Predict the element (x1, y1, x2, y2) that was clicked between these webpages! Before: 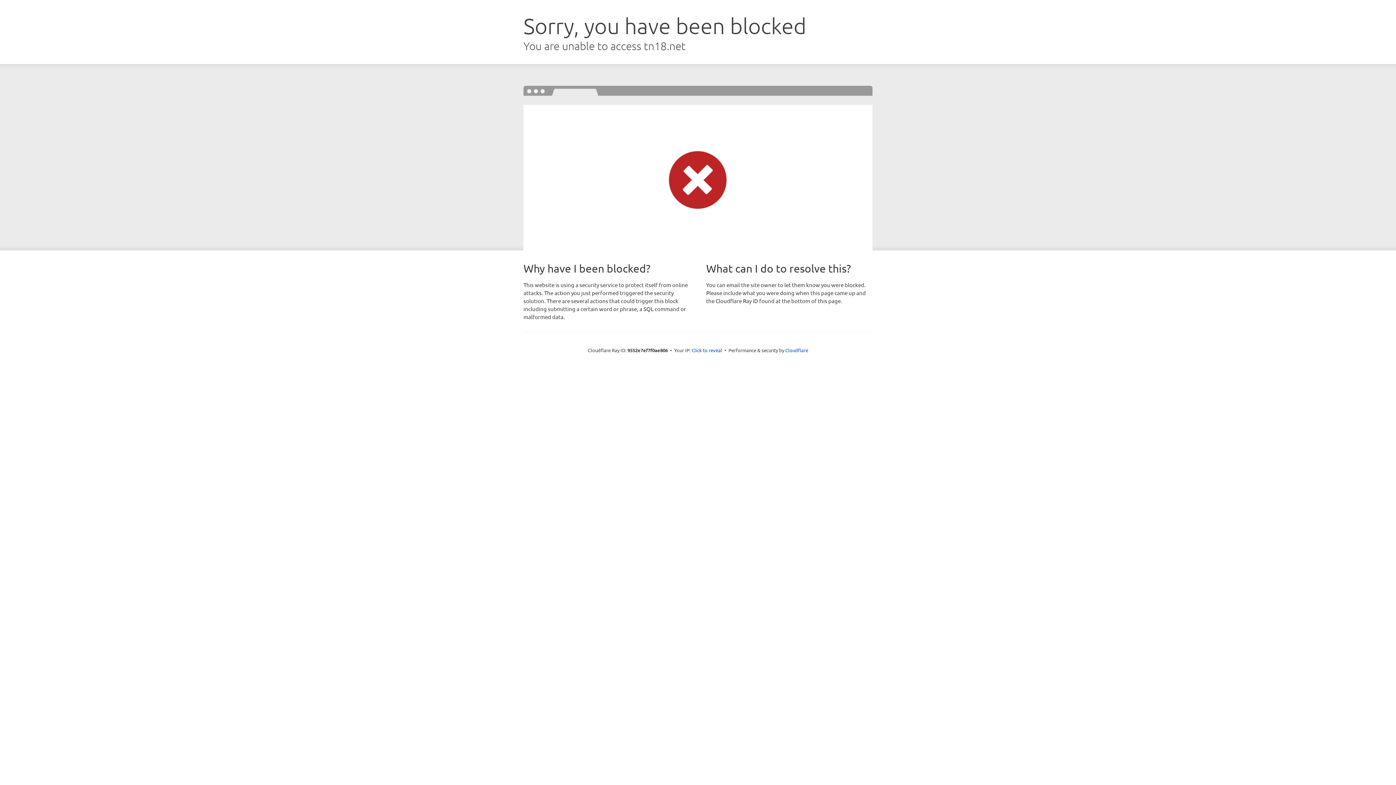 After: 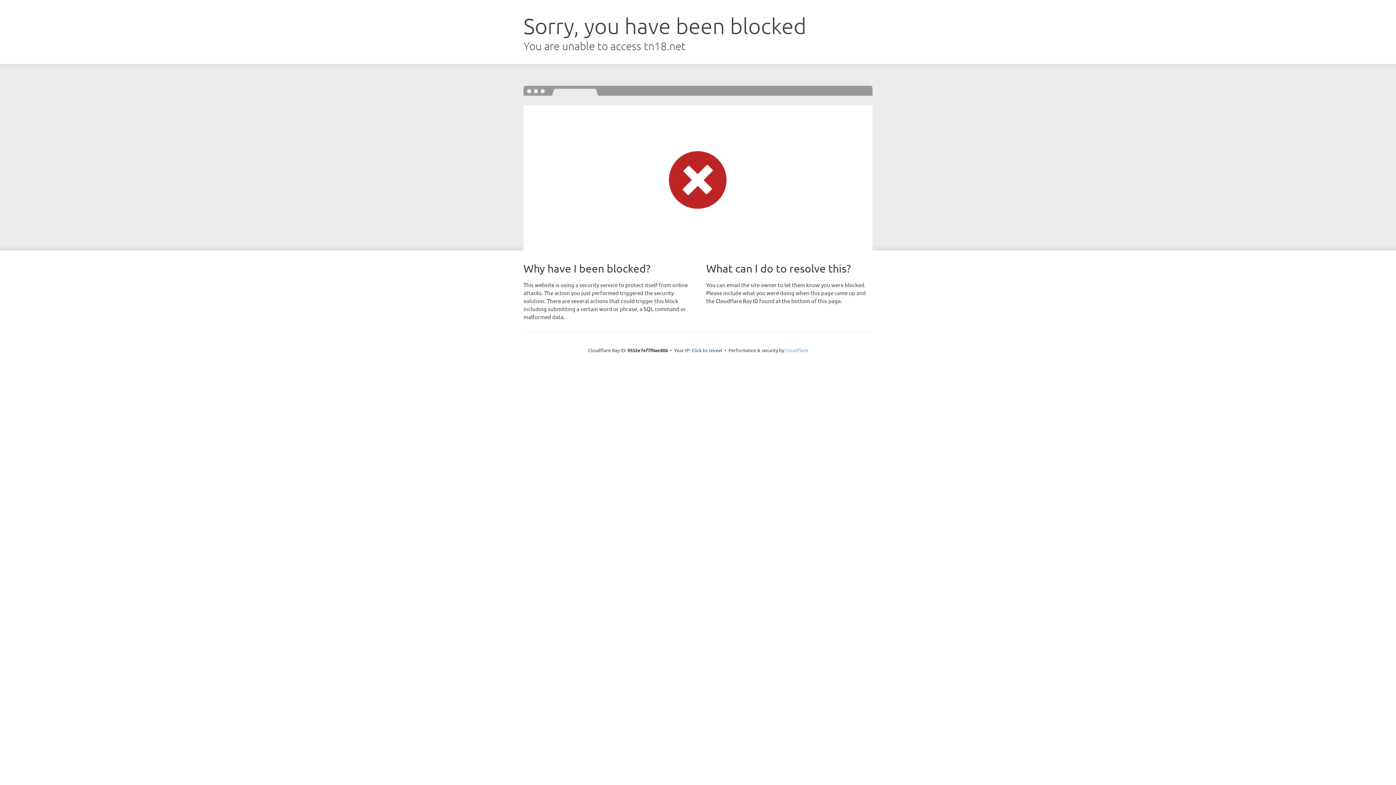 Action: label: Cloudflare bbox: (785, 347, 808, 353)